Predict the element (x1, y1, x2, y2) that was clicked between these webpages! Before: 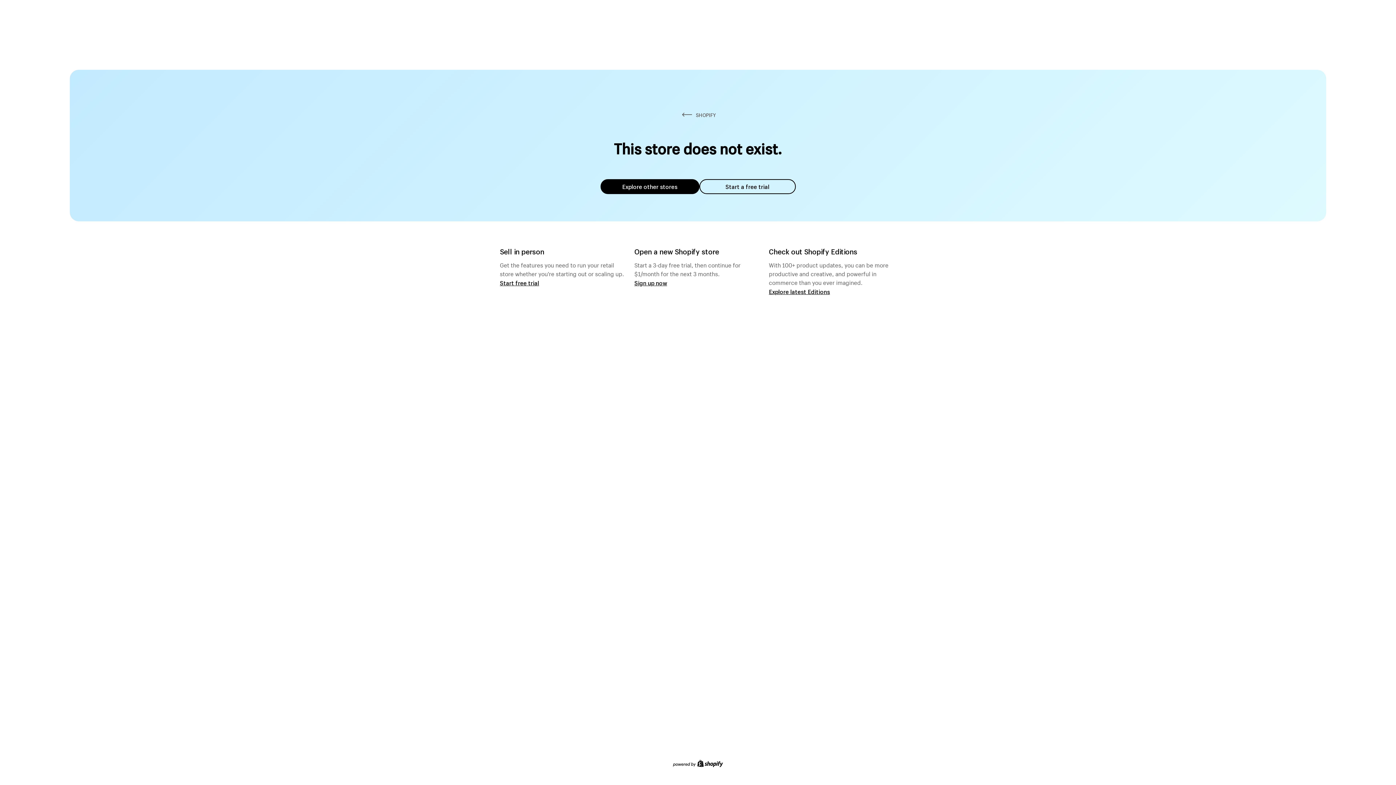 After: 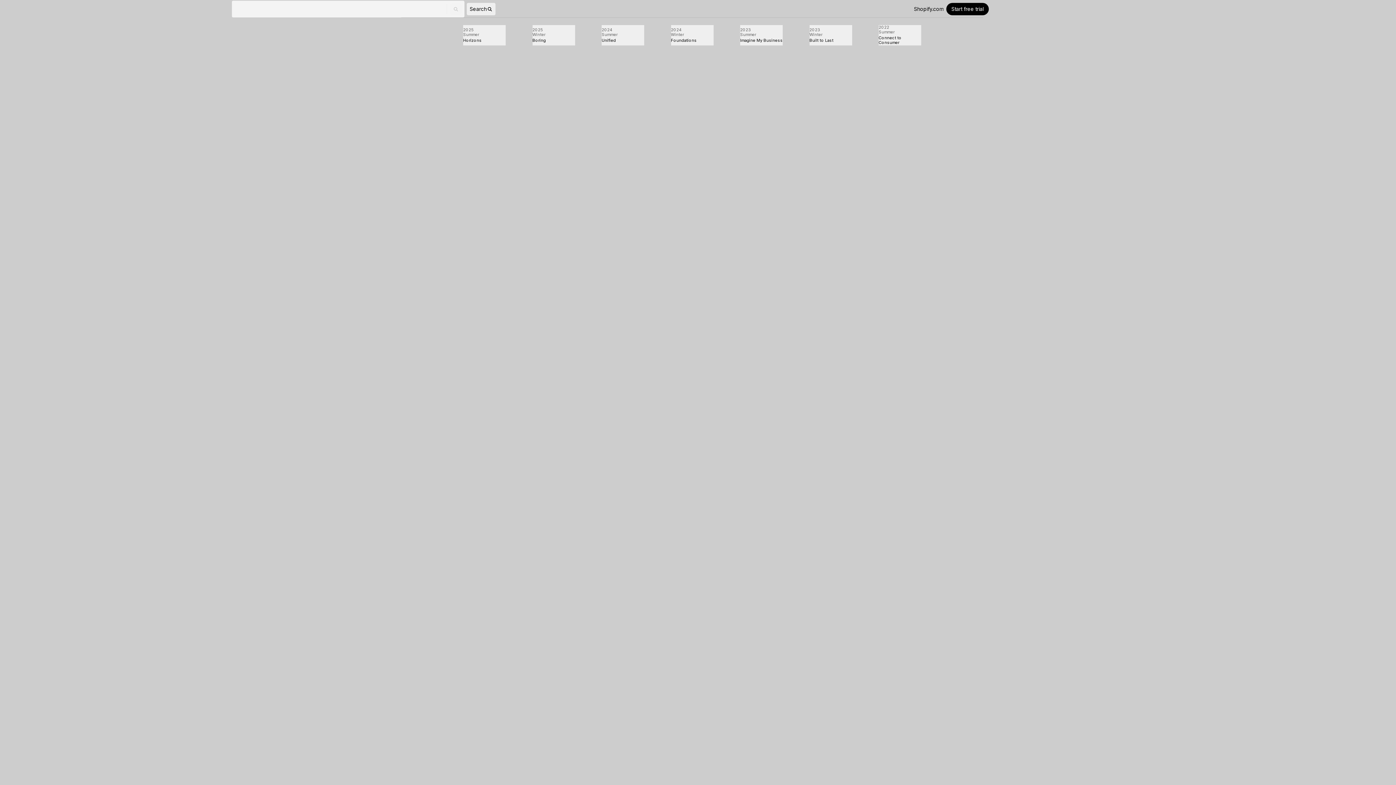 Action: bbox: (769, 287, 830, 295) label: Explore latest Editions